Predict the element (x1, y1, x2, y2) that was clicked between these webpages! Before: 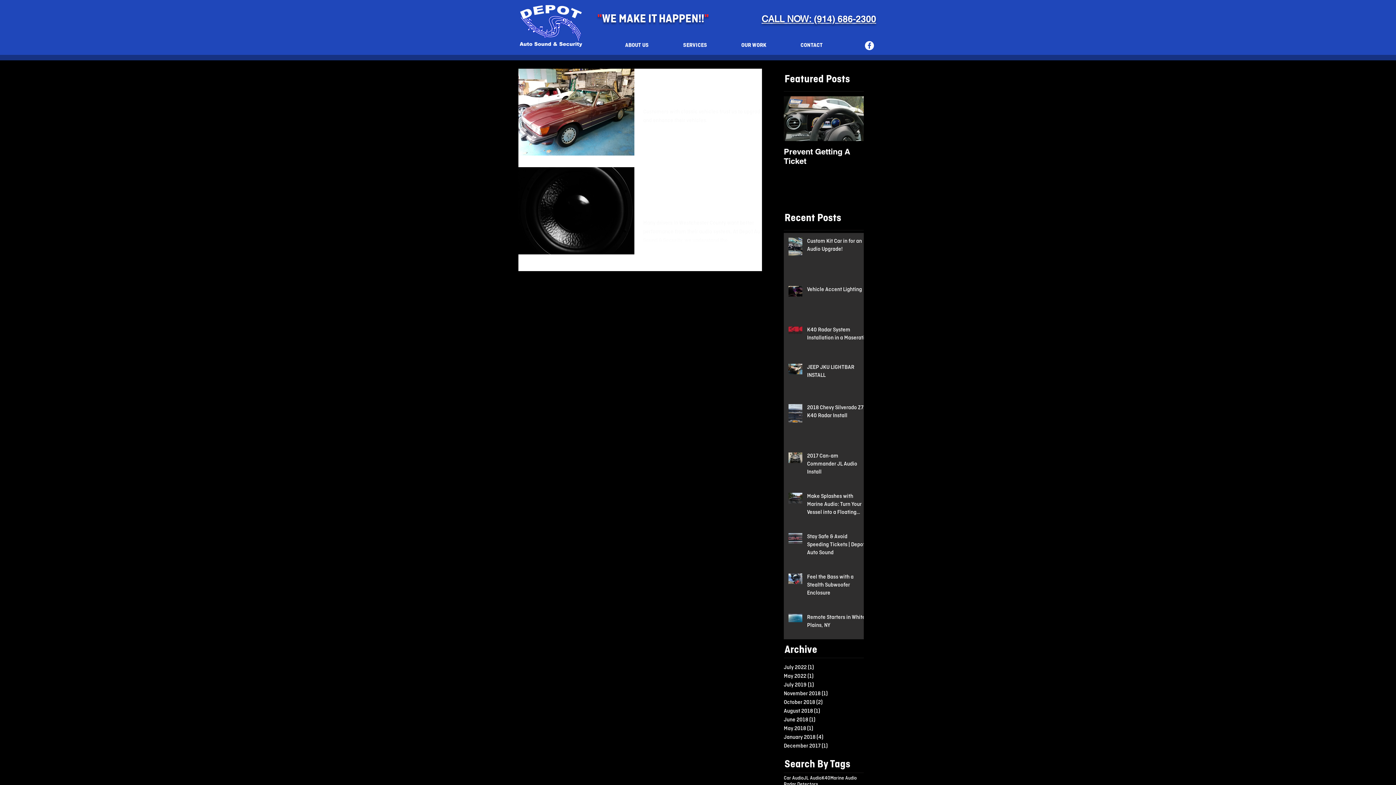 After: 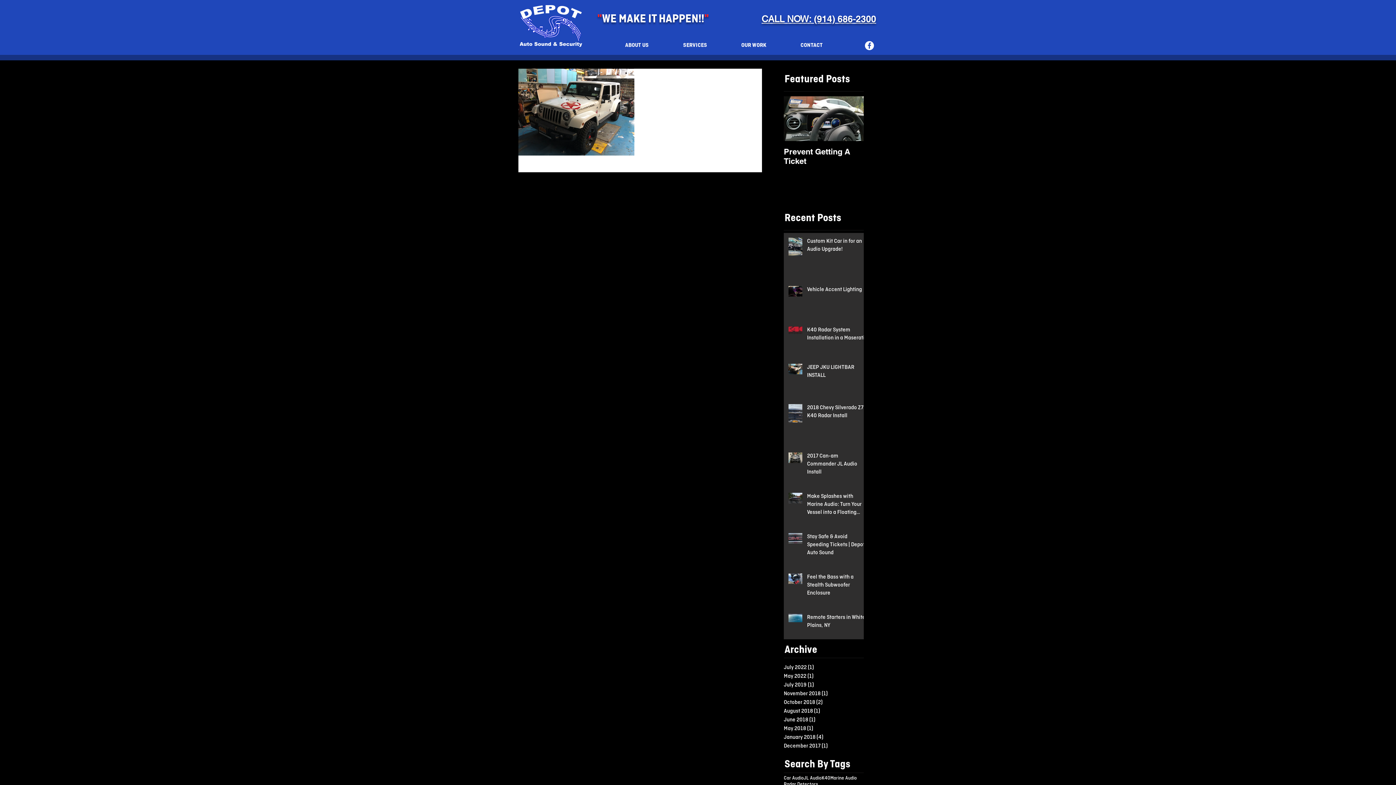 Action: label: November 2018 (1)
1 post bbox: (784, 689, 860, 698)